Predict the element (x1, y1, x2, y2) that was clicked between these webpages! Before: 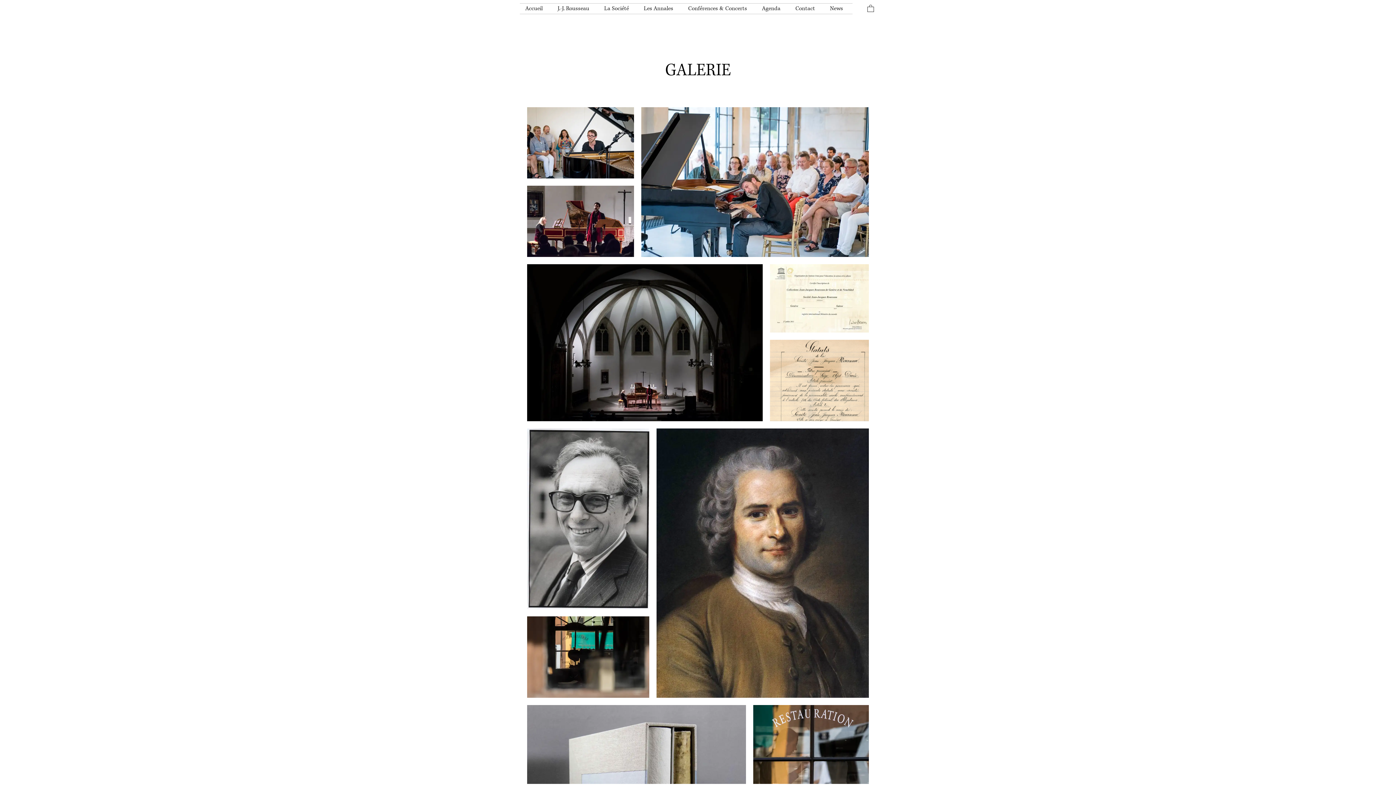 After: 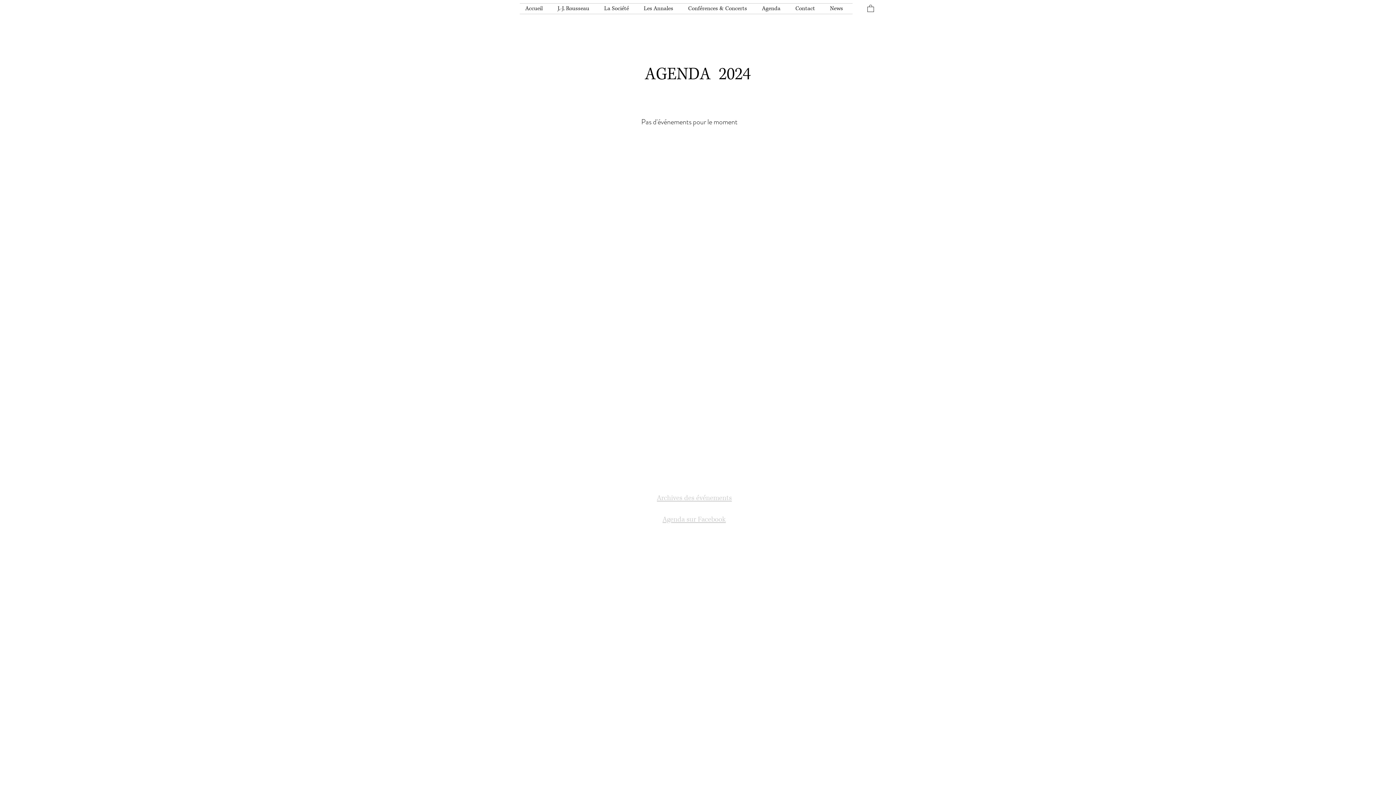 Action: label: Agenda bbox: (756, 3, 790, 13)